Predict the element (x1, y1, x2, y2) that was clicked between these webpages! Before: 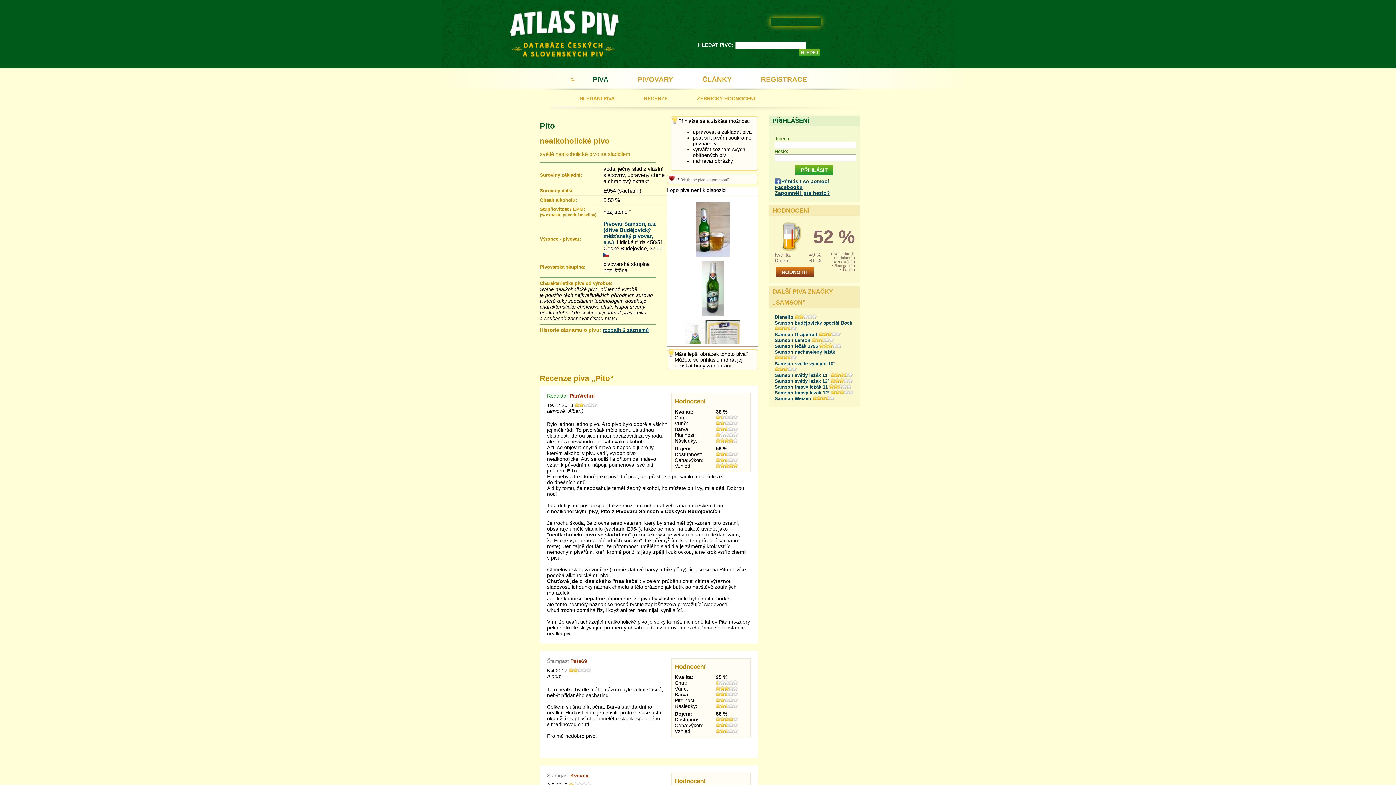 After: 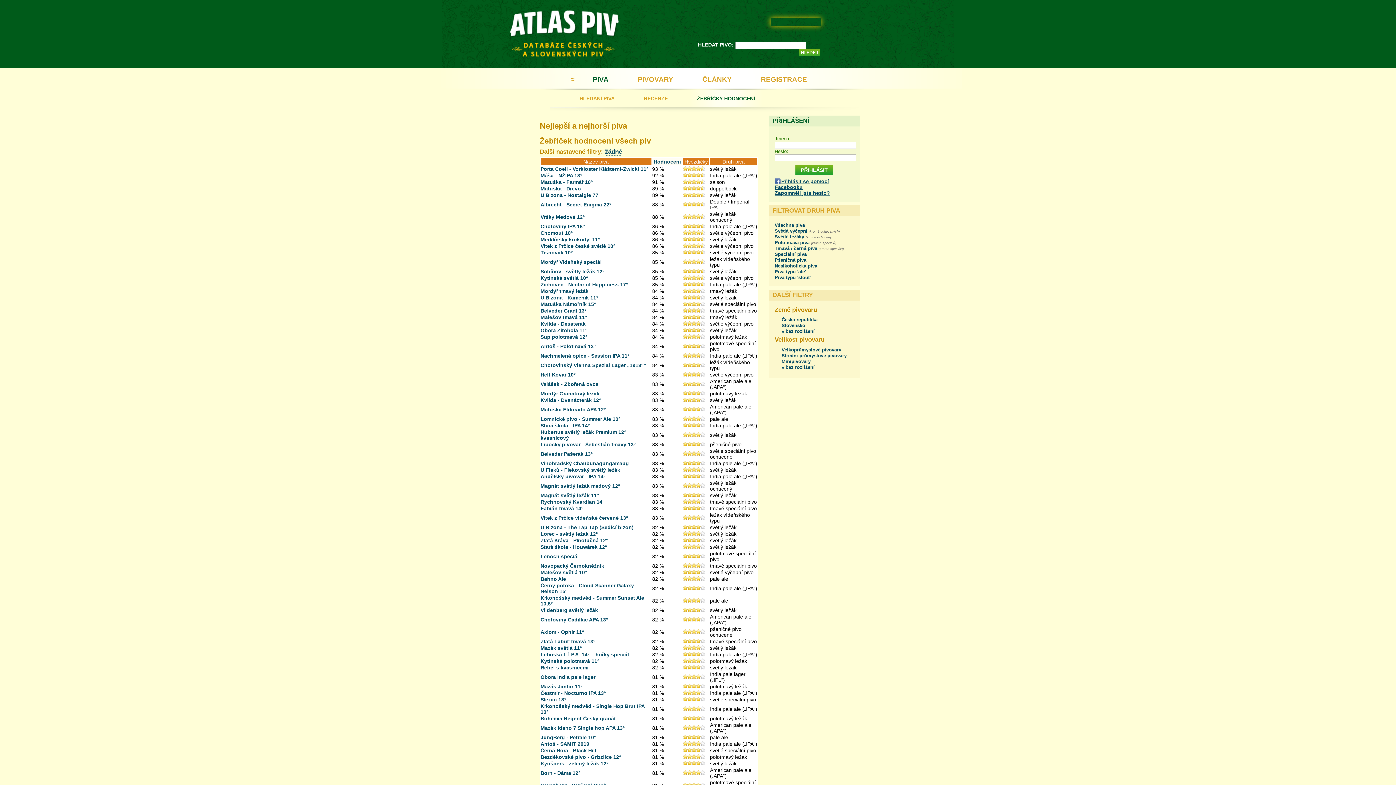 Action: bbox: (682, 90, 769, 106) label: ŽEBŘÍČKY HODNOCENÍ